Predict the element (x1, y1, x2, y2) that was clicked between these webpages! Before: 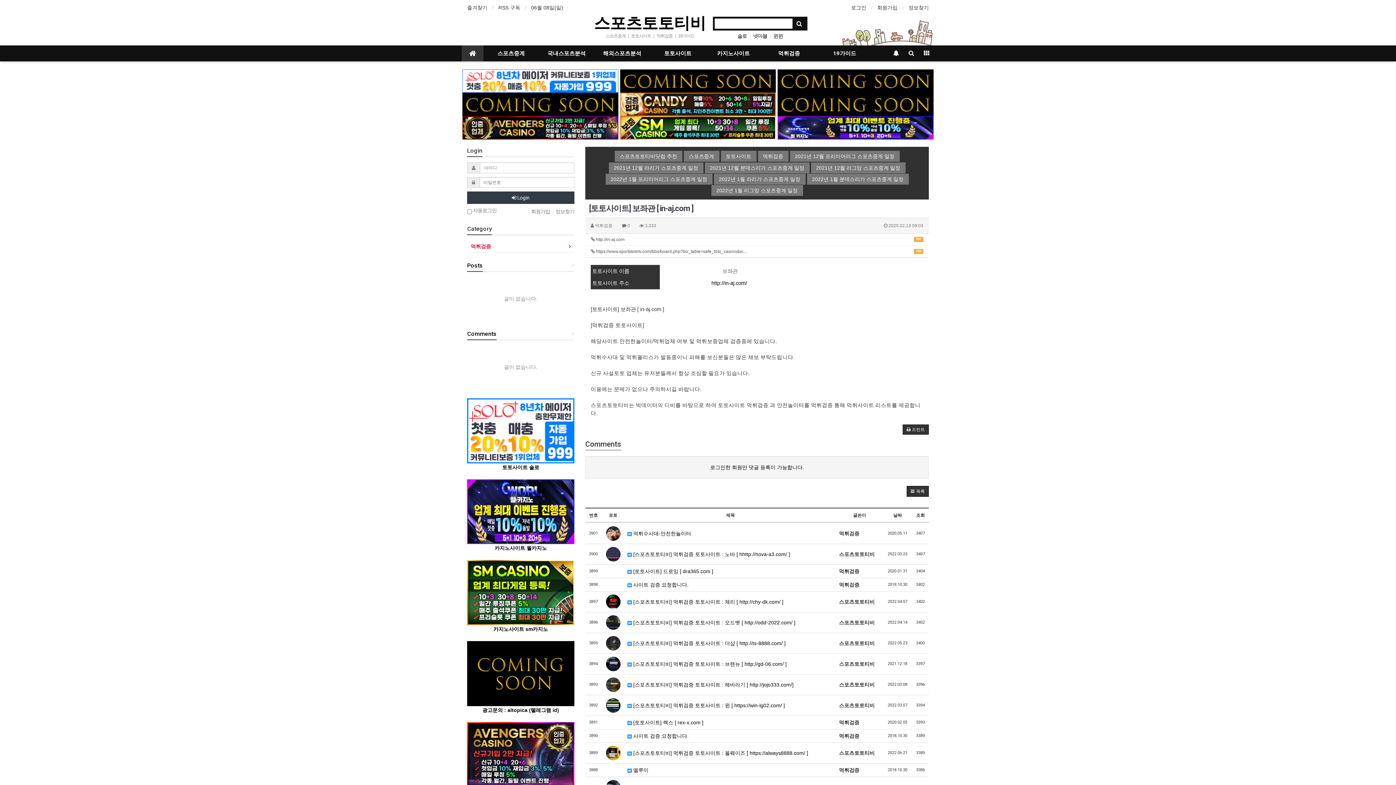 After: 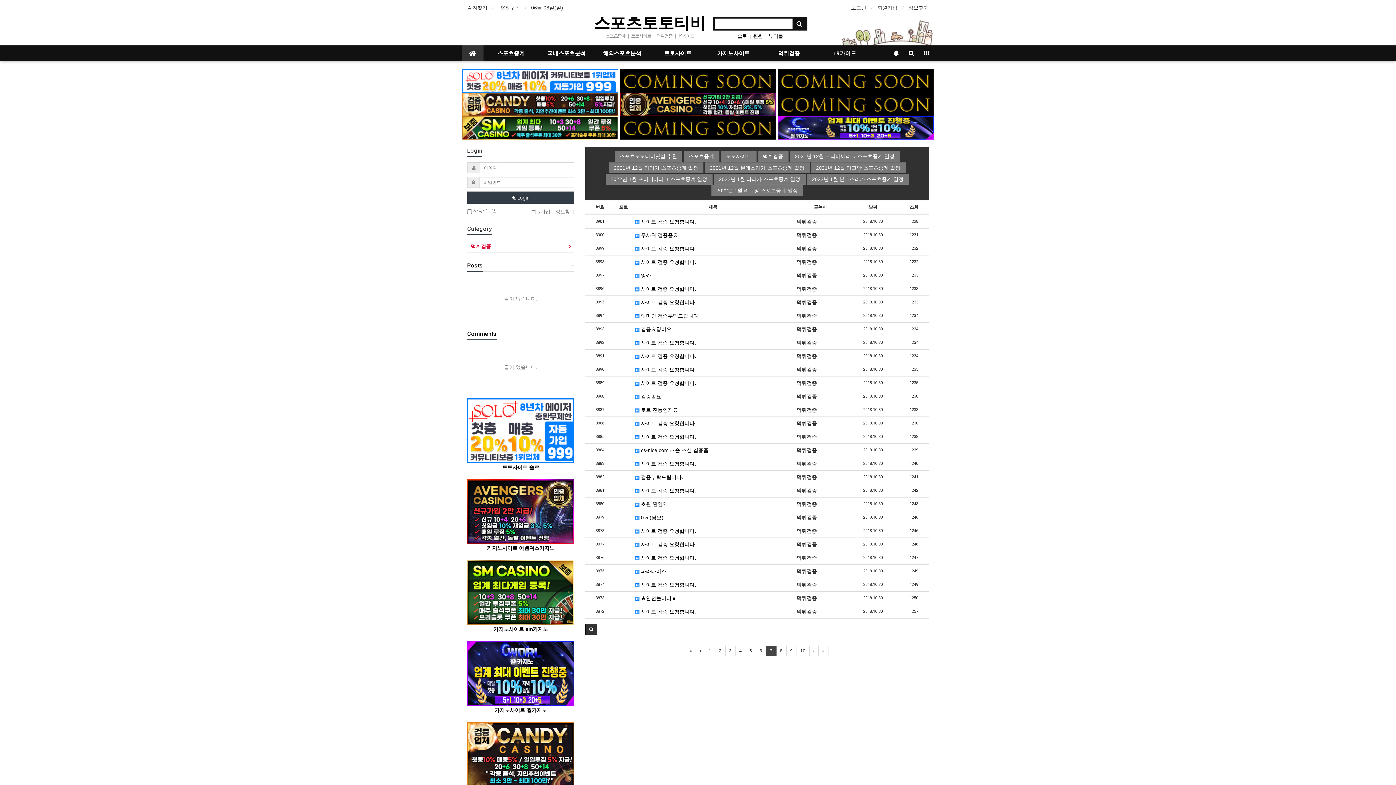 Action: label: 조회 bbox: (916, 513, 925, 518)